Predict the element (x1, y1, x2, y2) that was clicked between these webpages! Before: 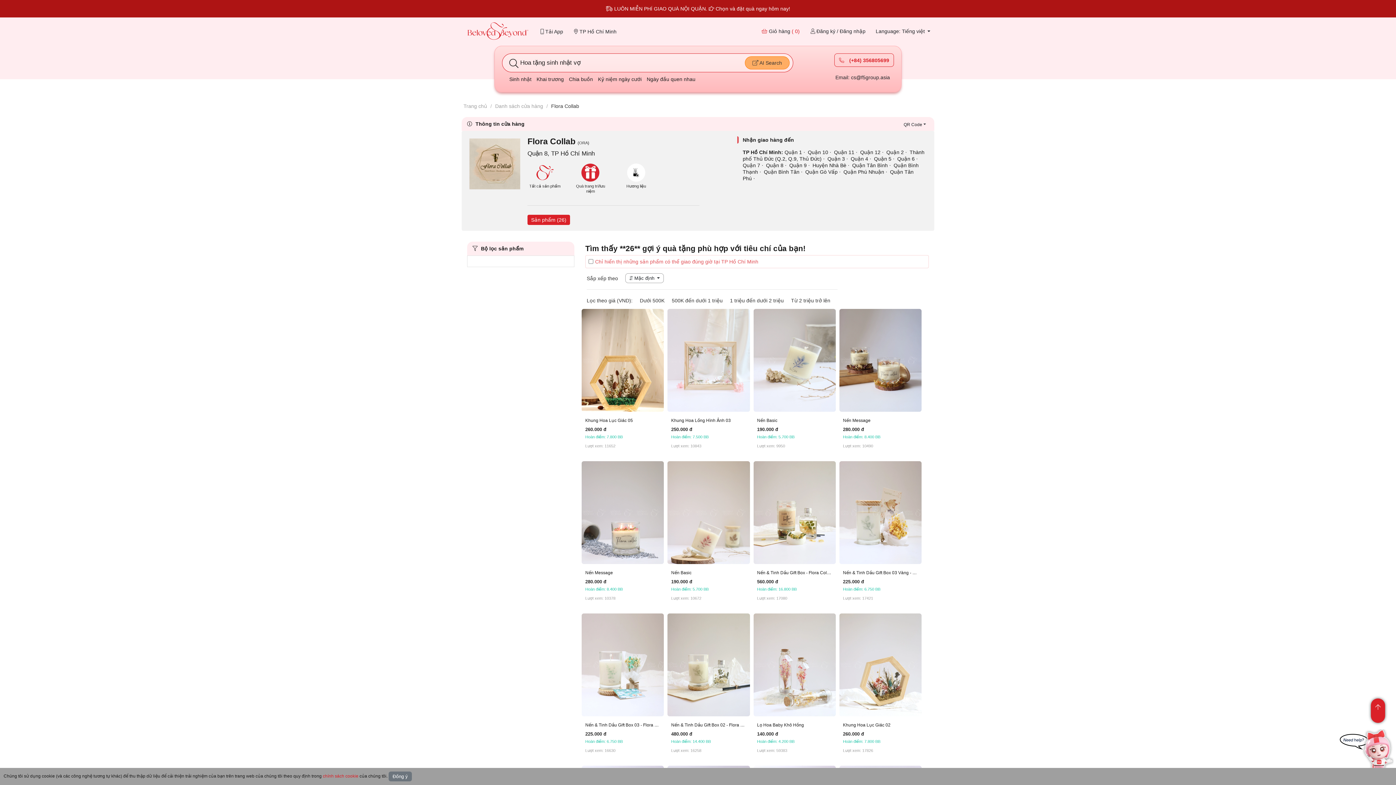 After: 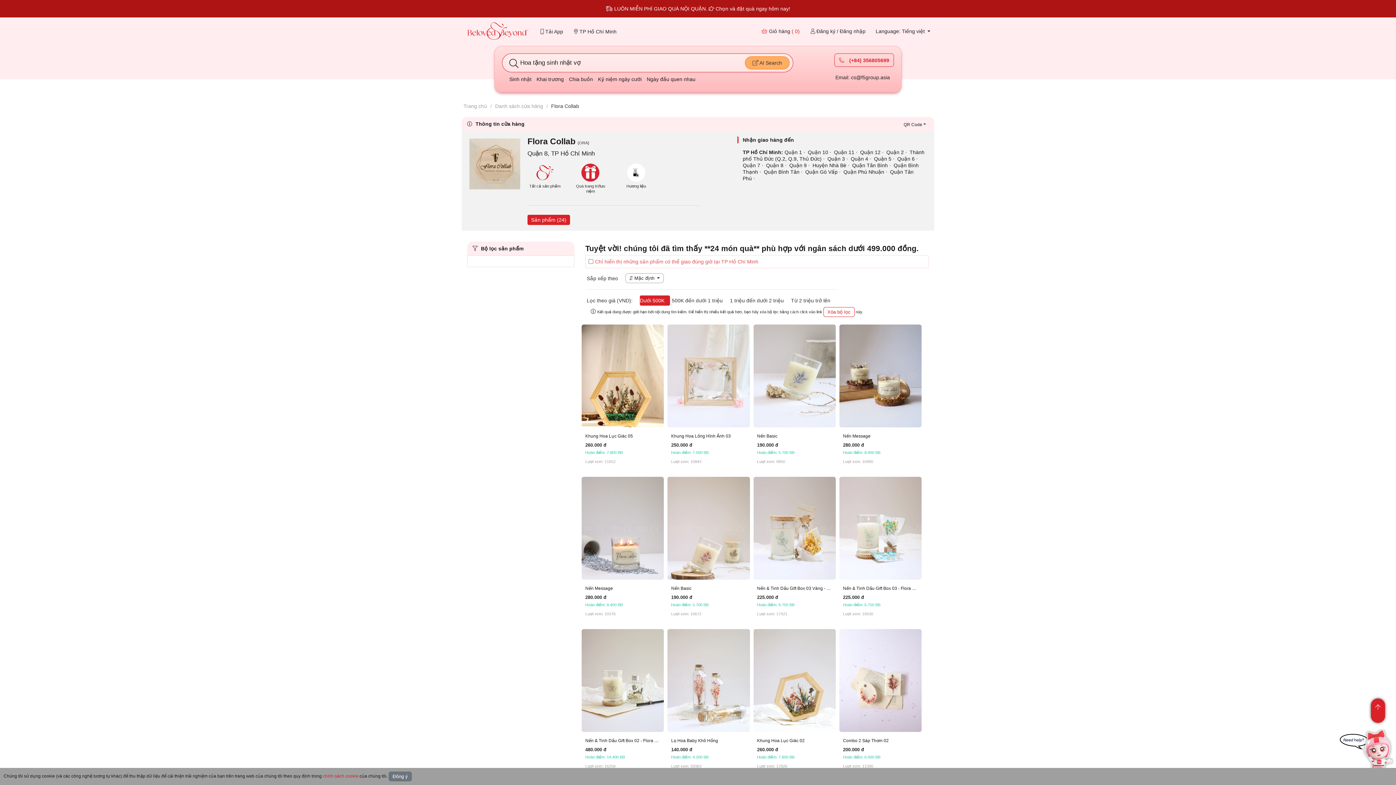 Action: bbox: (640, 299, 670, 309) label: Dưới 500K